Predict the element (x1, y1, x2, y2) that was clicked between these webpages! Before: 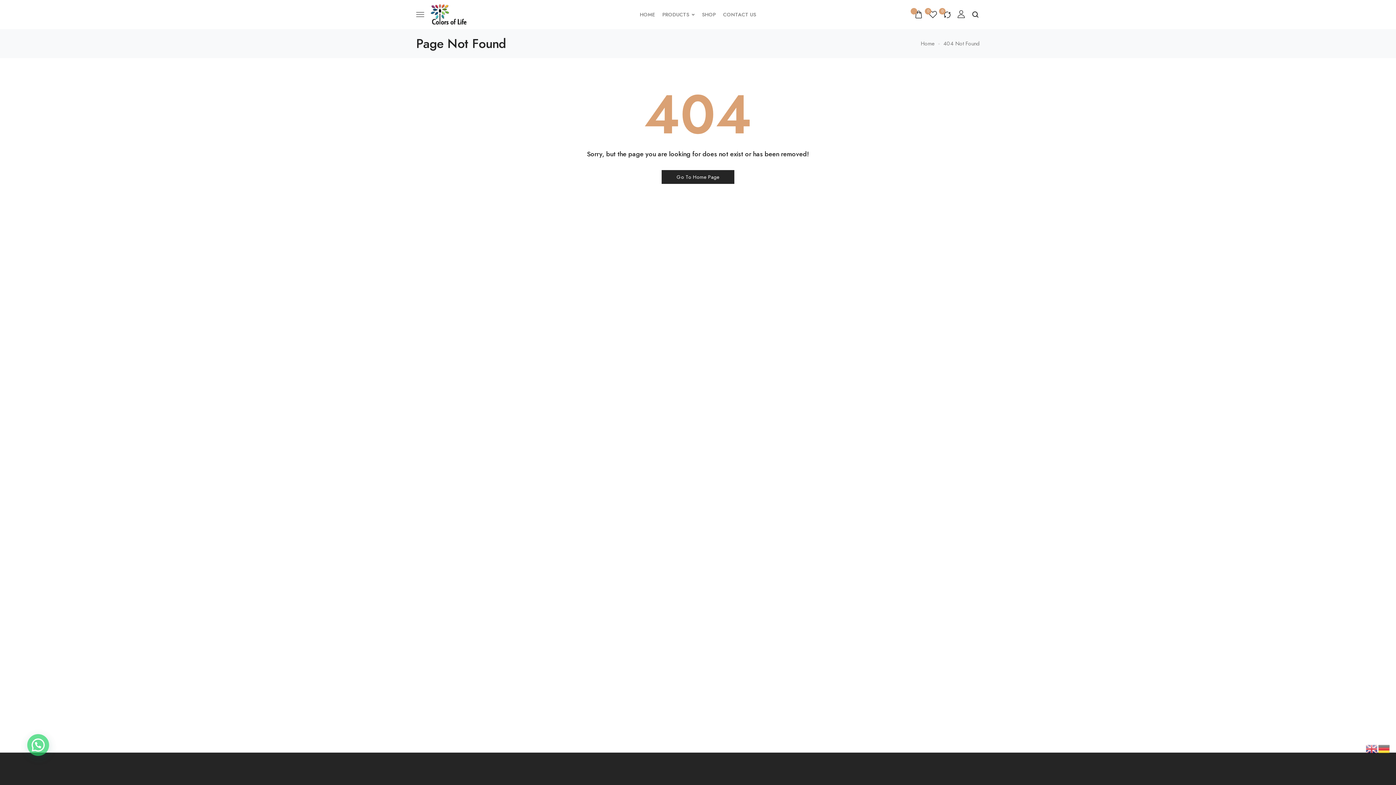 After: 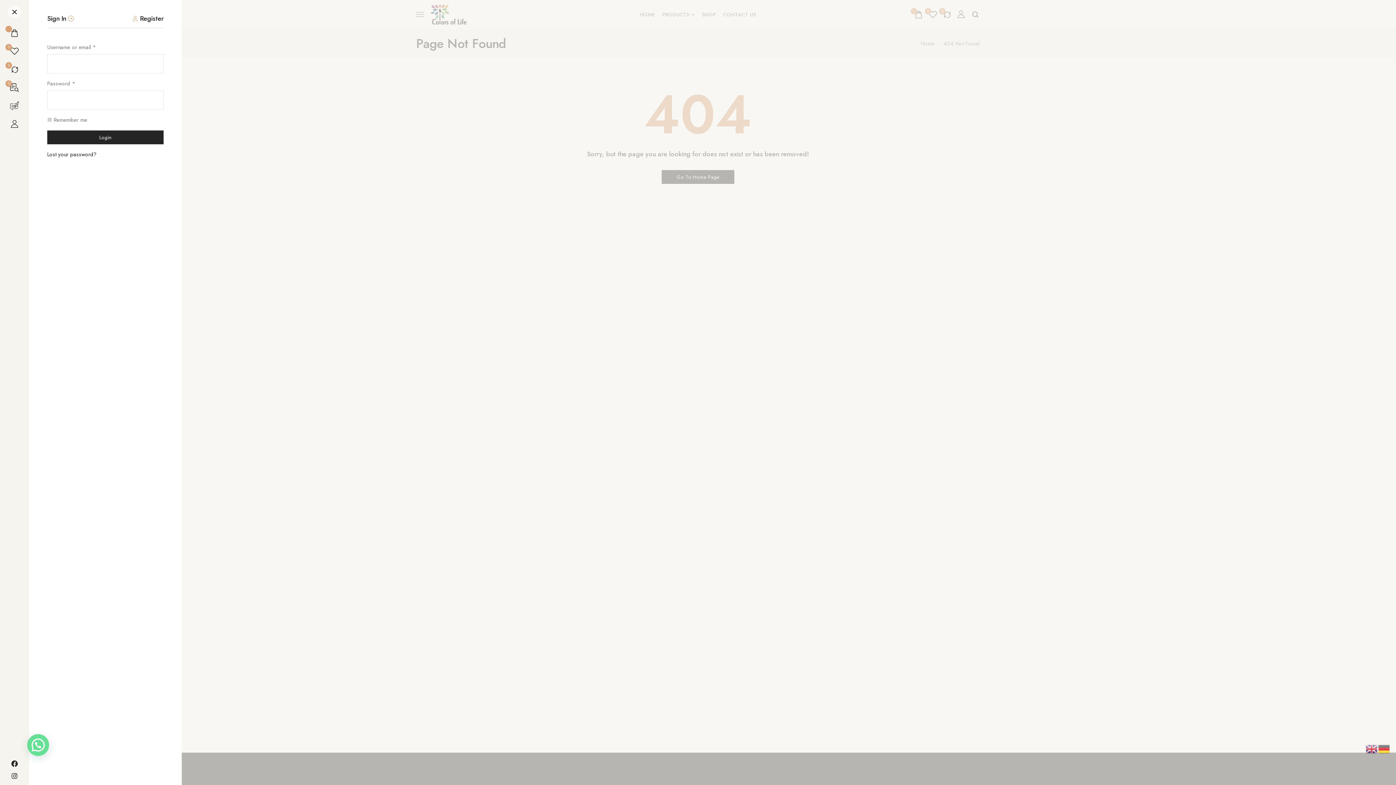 Action: bbox: (957, 9, 965, 19)